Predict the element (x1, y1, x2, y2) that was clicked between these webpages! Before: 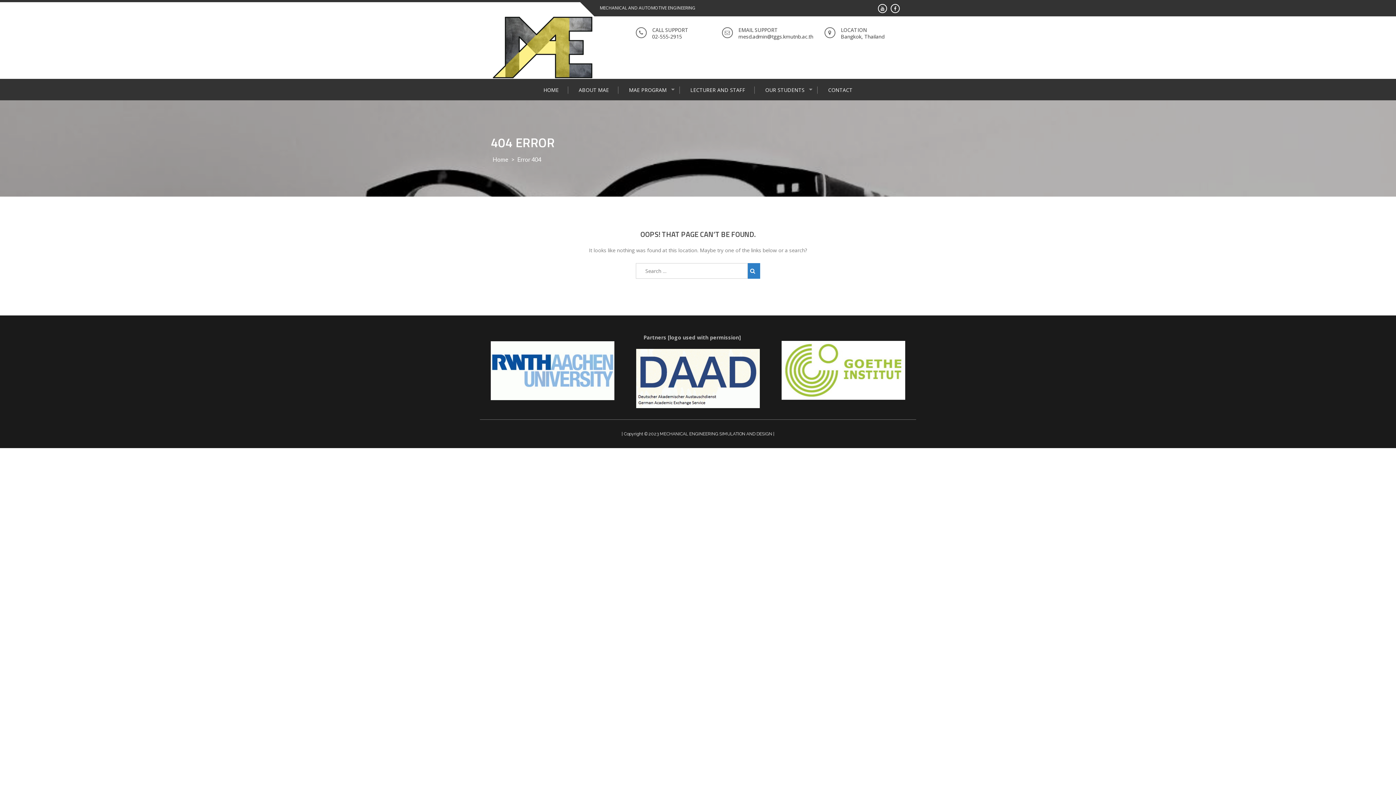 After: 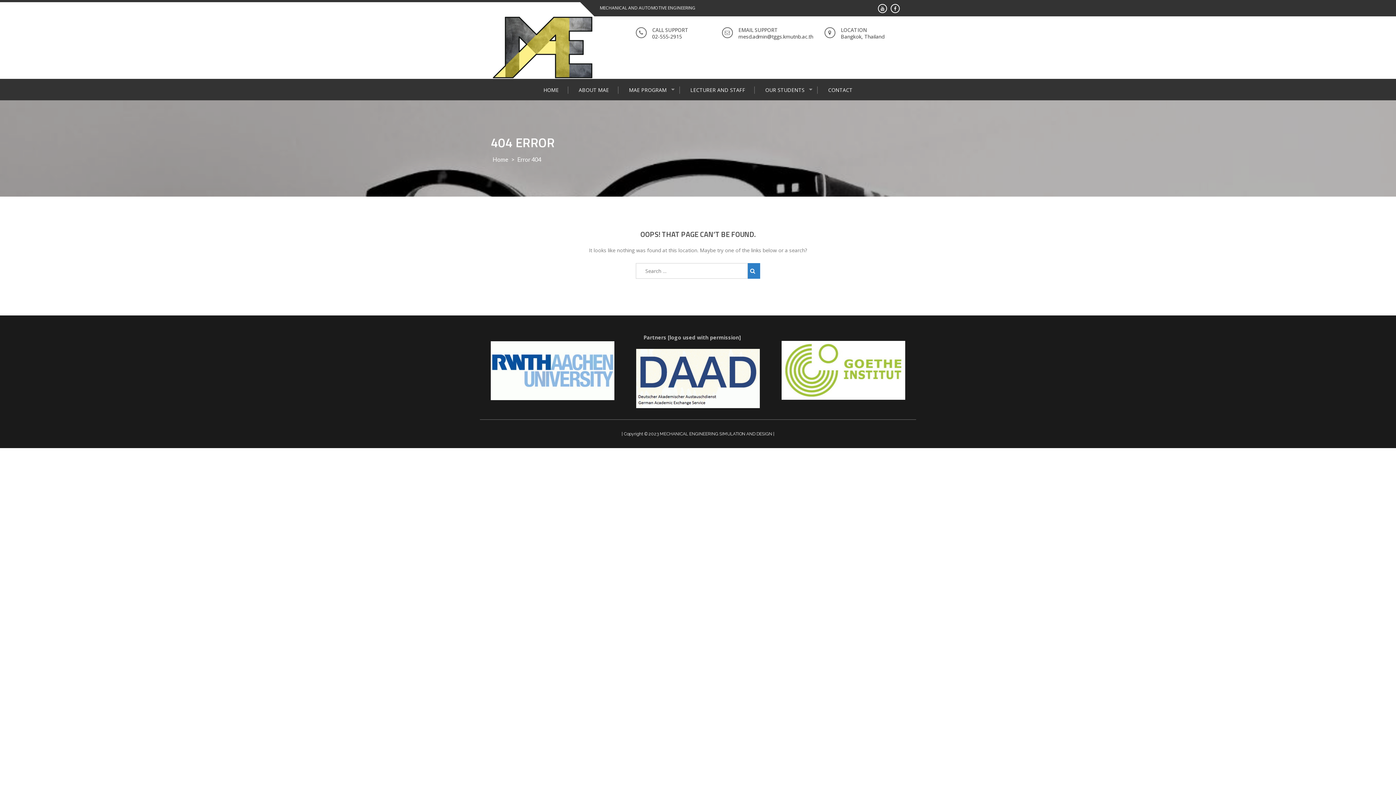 Action: bbox: (636, 374, 759, 381)